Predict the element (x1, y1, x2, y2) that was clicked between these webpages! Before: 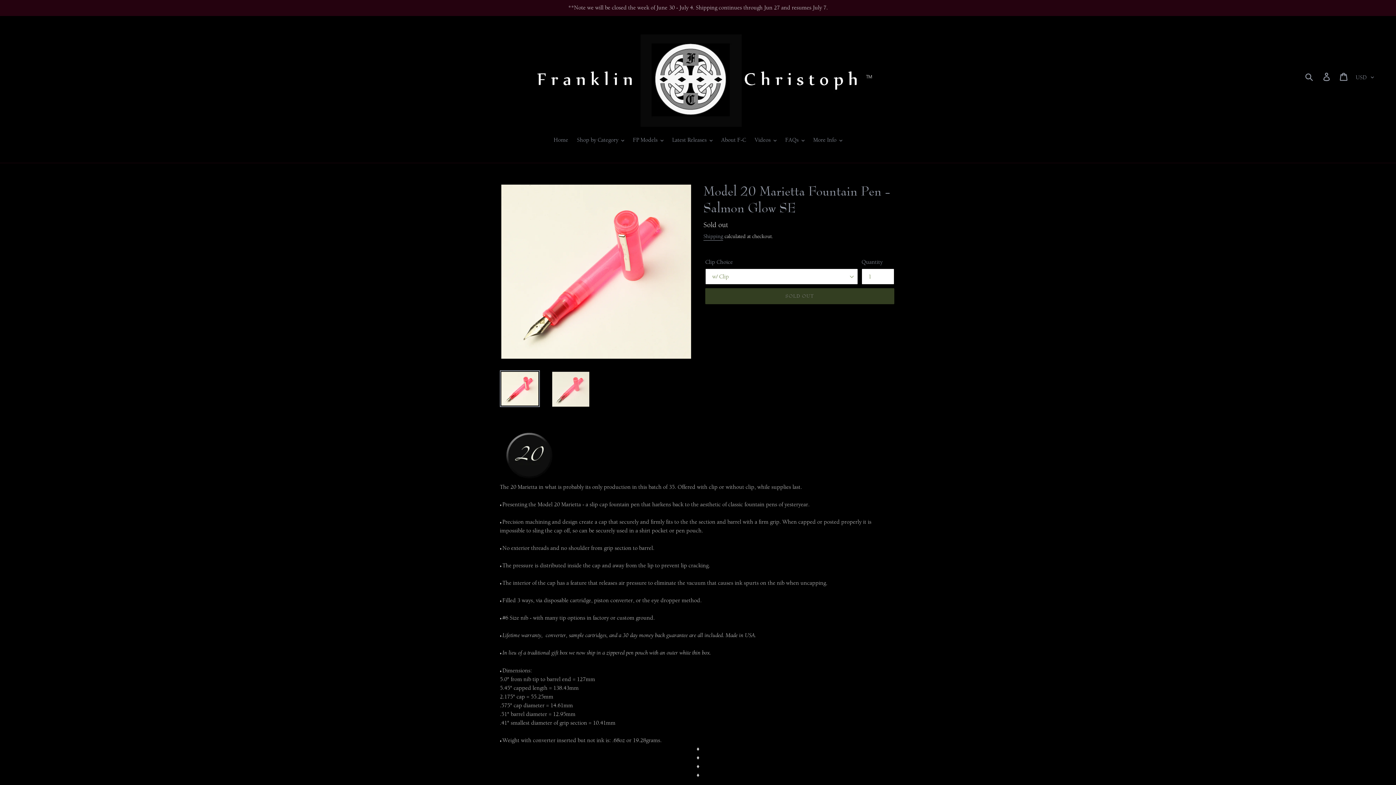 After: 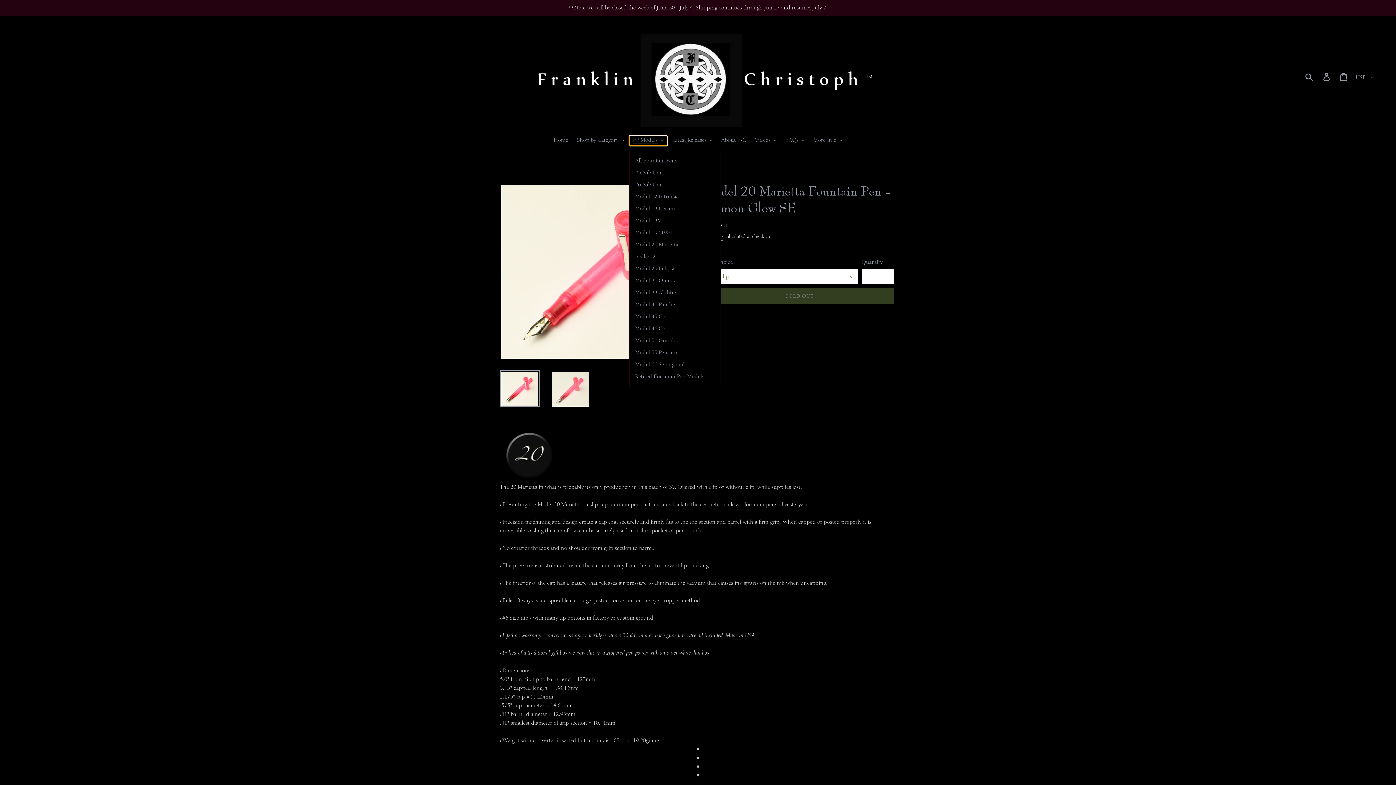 Action: label: FP Models bbox: (629, 136, 667, 145)